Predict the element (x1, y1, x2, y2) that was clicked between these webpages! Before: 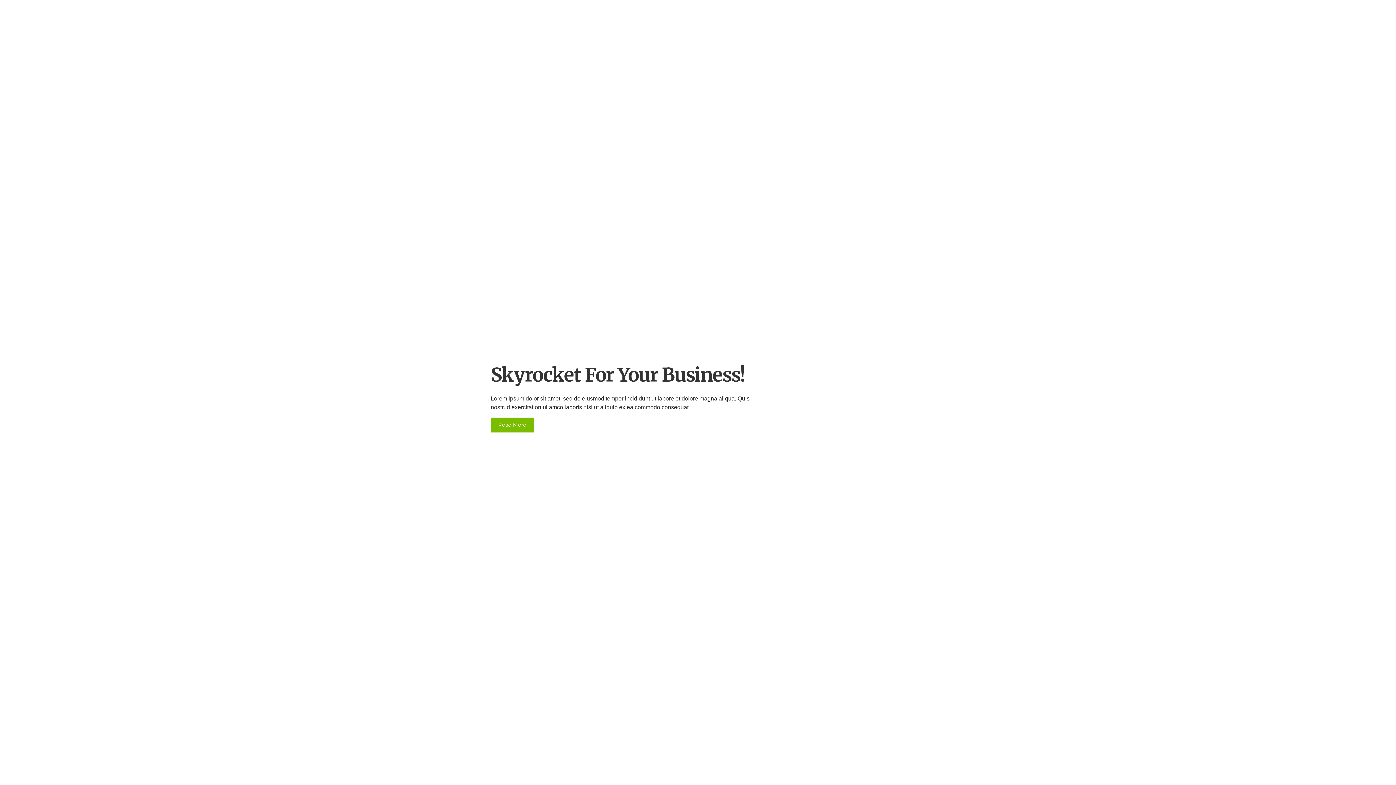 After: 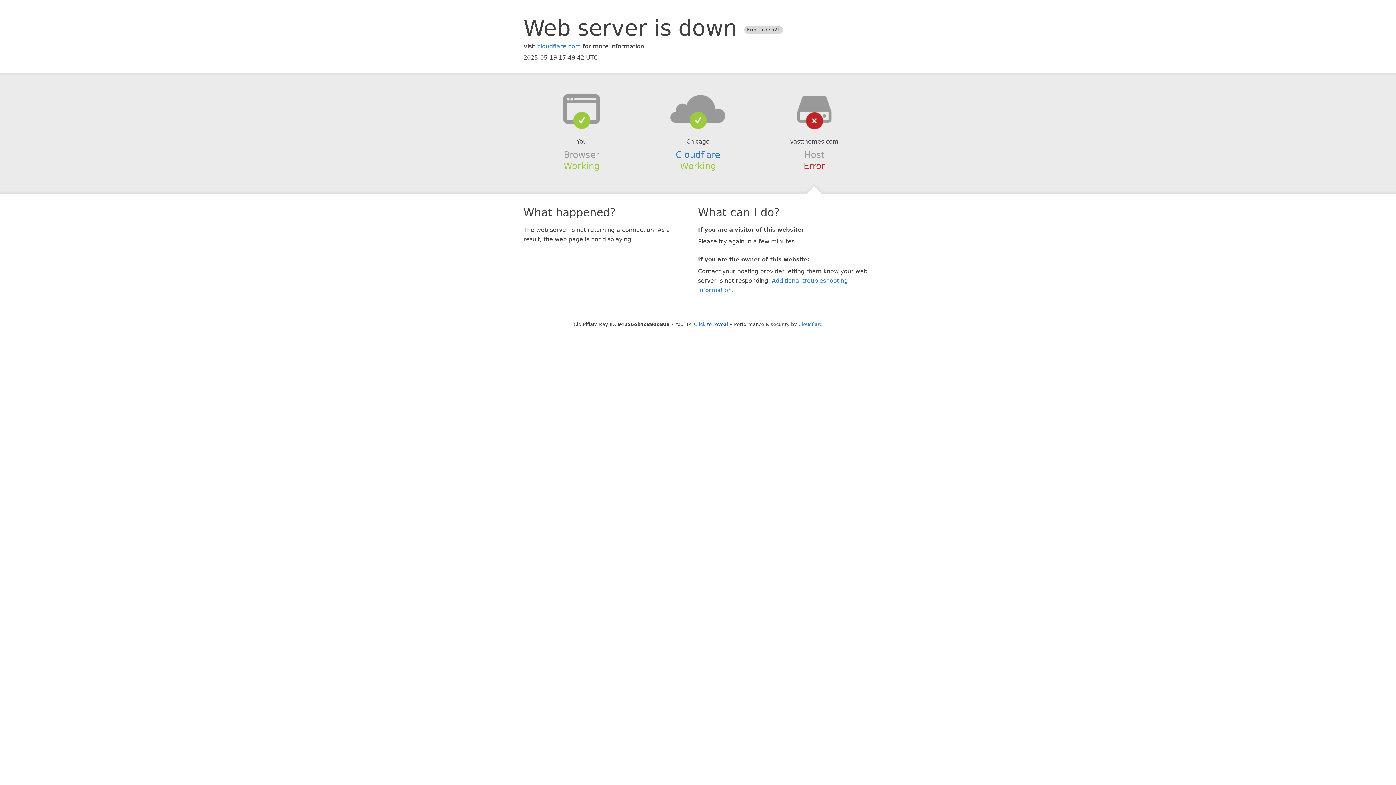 Action: label: Read More bbox: (490, 417, 533, 432)